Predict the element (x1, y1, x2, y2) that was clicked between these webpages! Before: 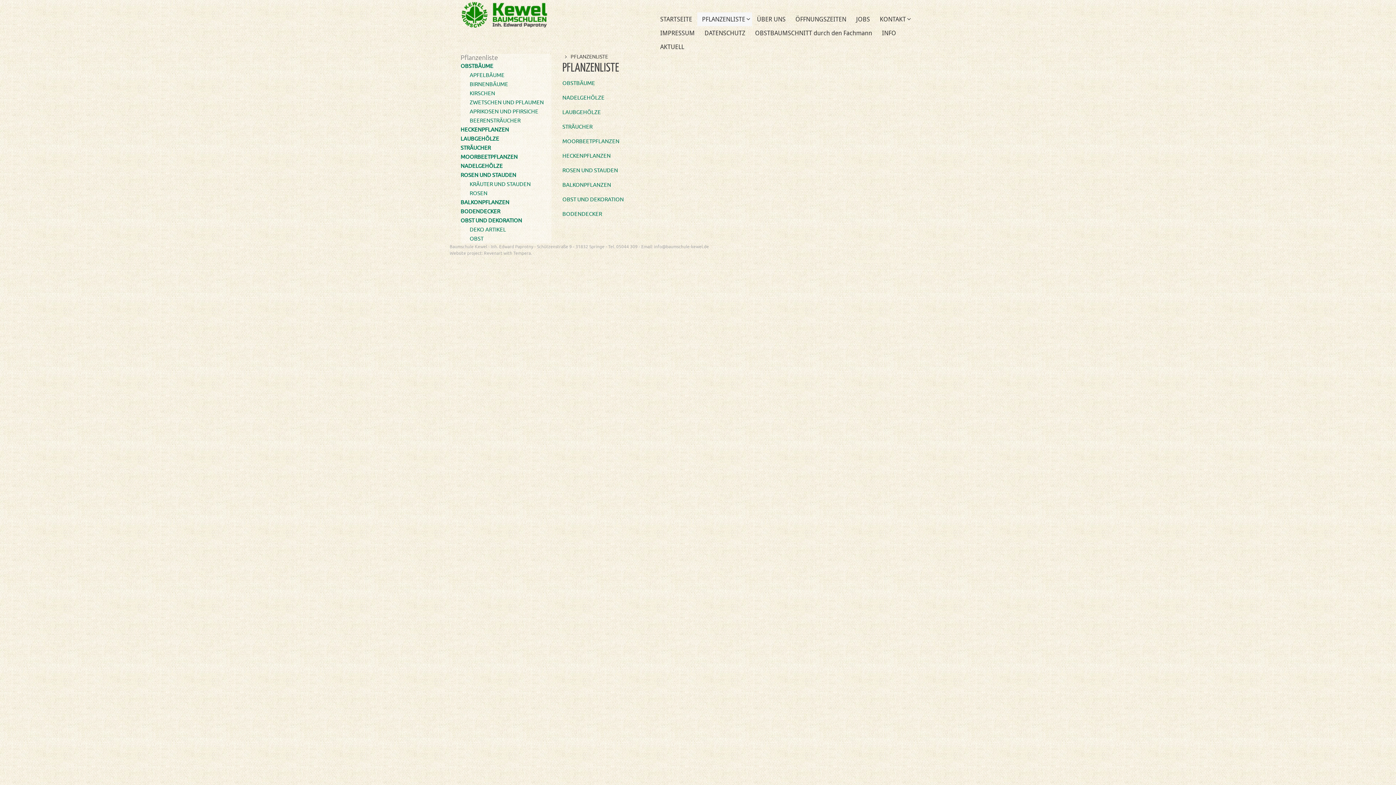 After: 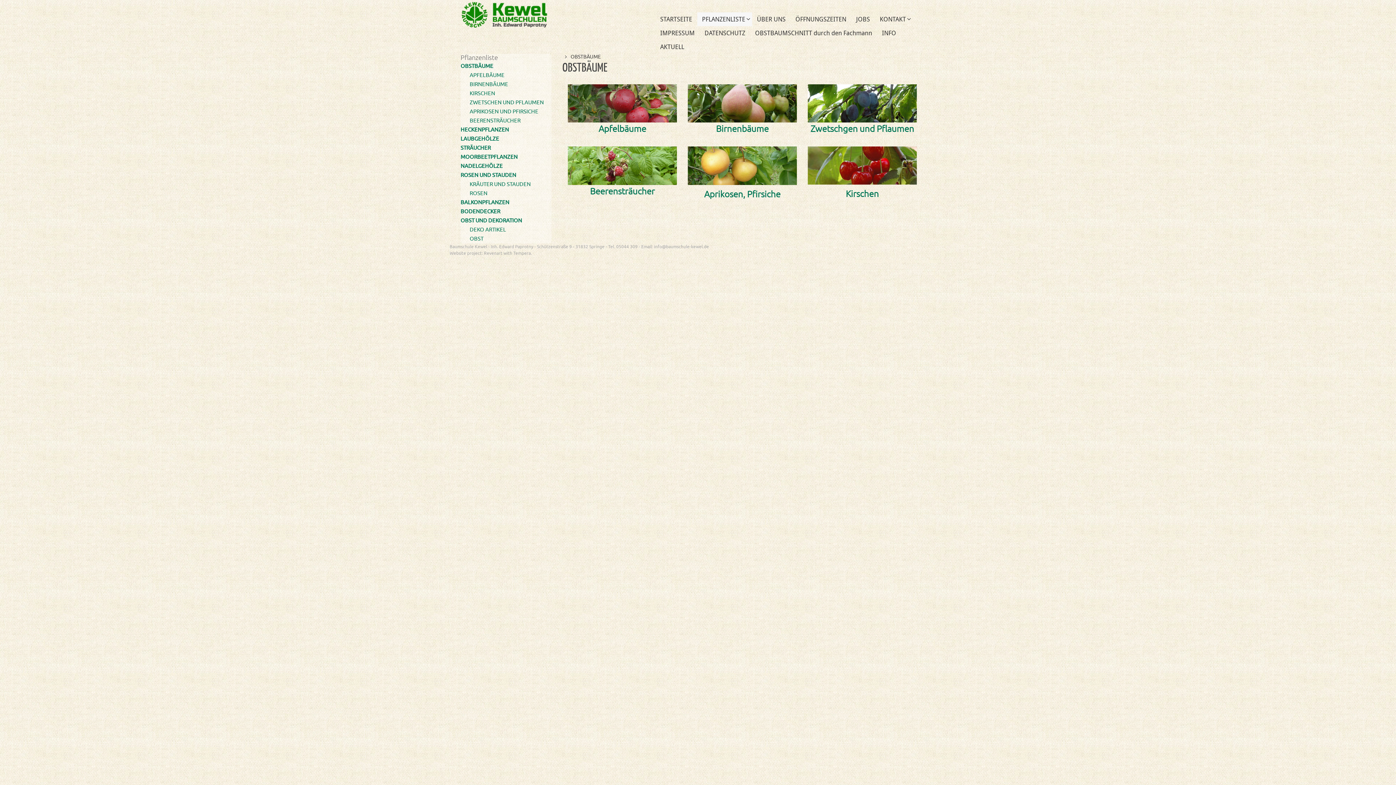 Action: bbox: (460, 62, 493, 69) label: OBSTBÄUME